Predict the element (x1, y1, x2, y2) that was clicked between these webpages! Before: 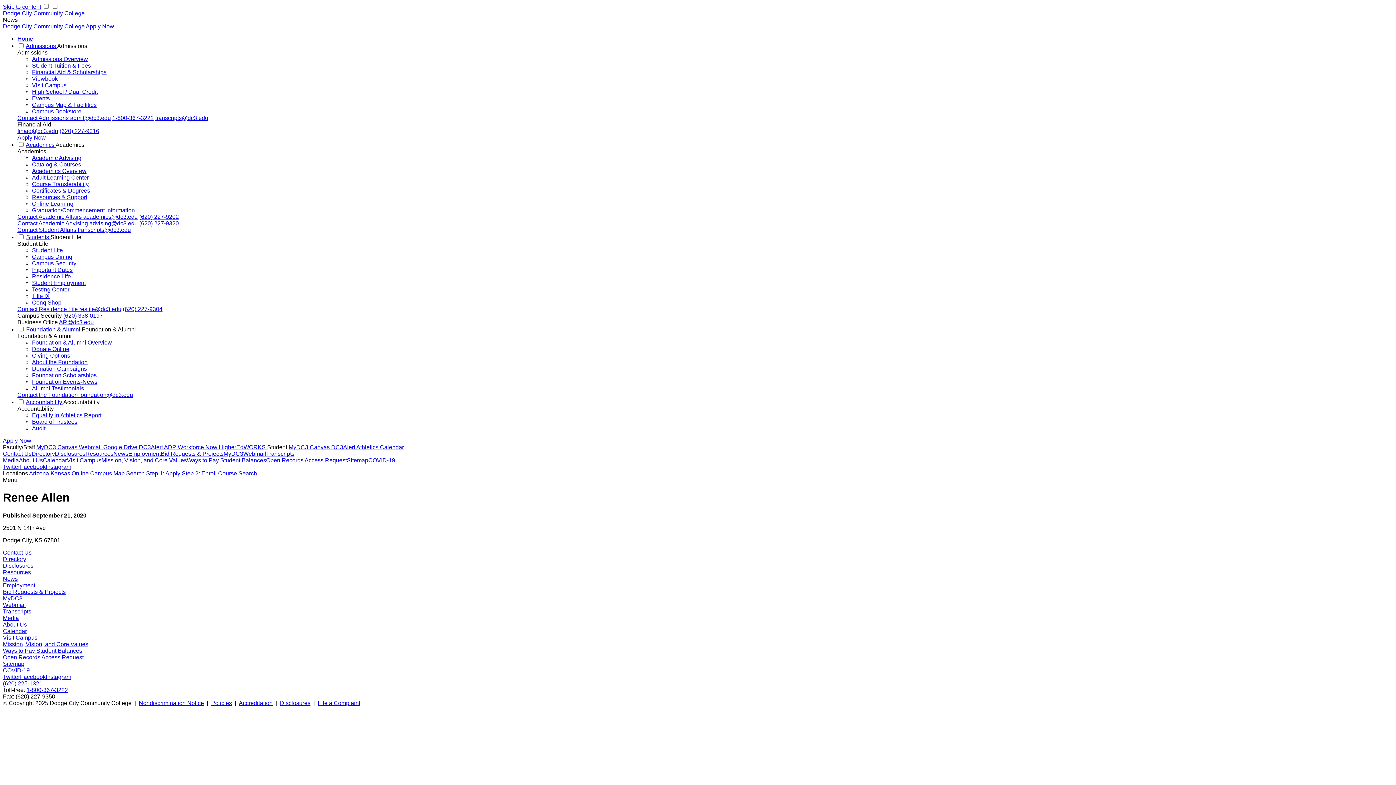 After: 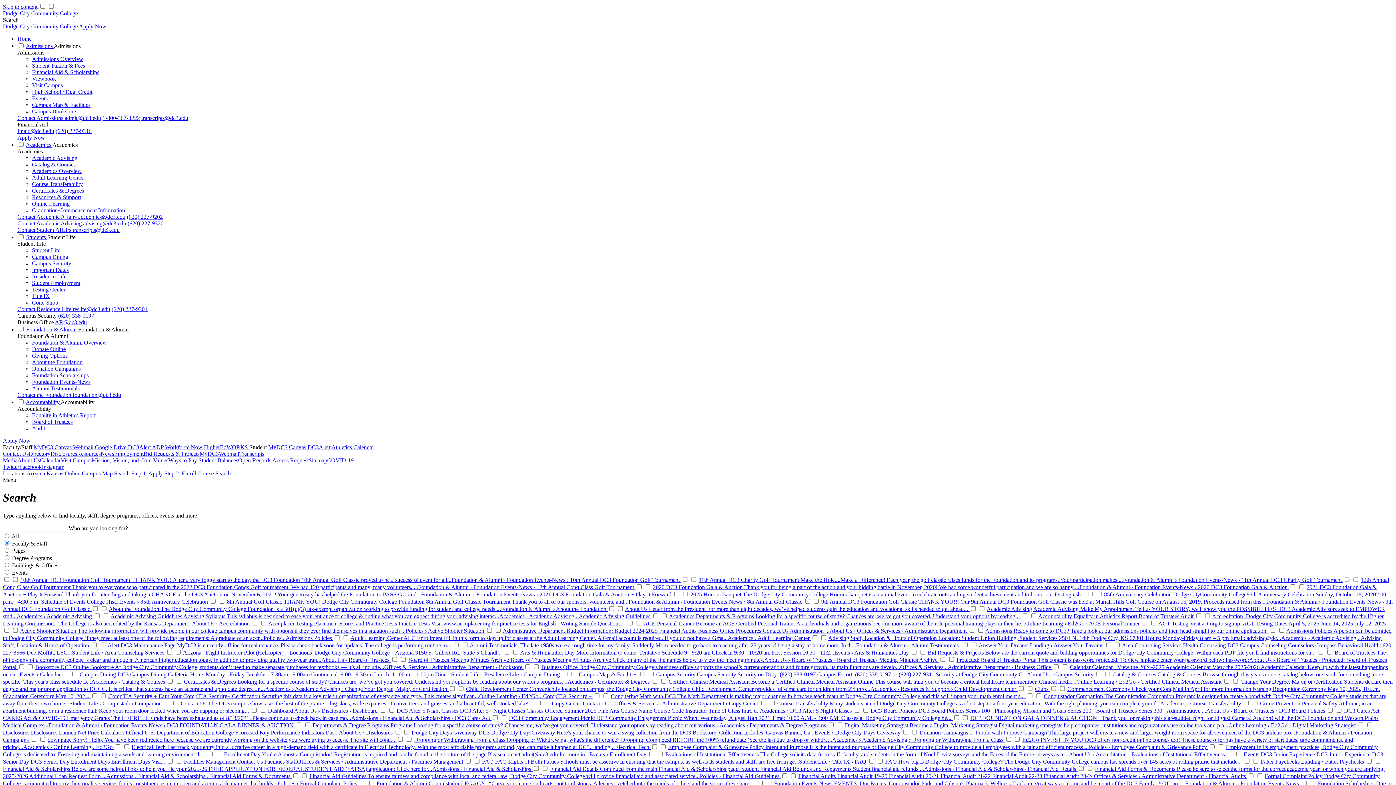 Action: label: Directory bbox: (2, 556, 26, 562)